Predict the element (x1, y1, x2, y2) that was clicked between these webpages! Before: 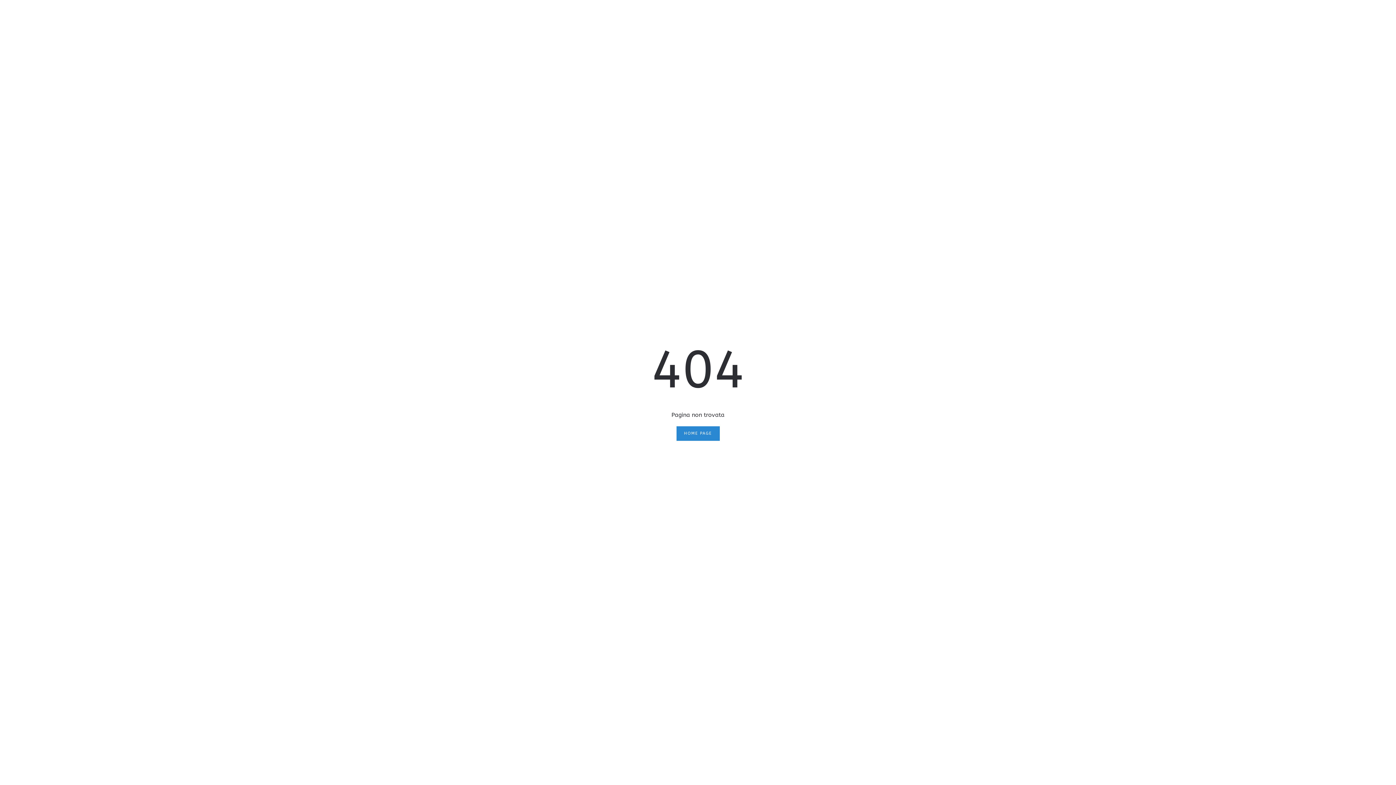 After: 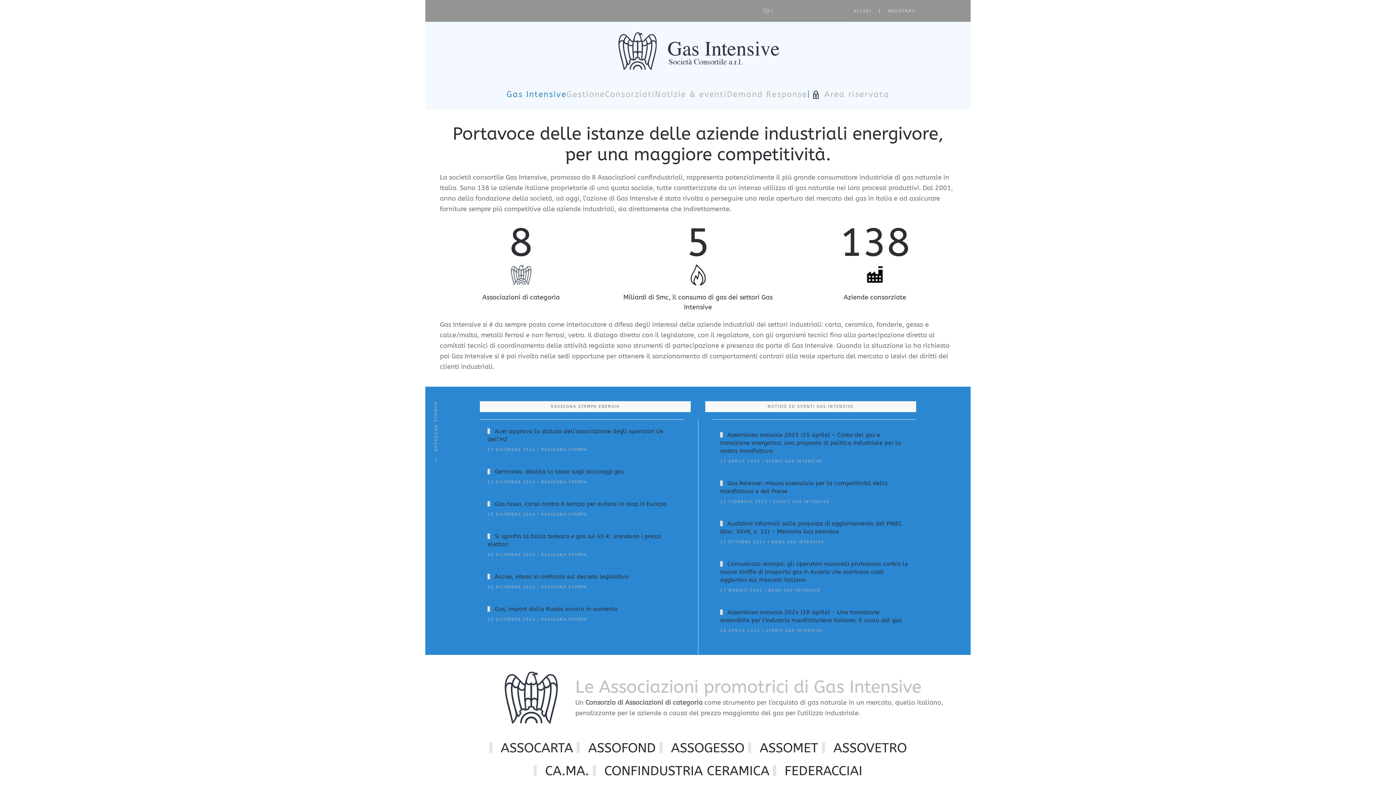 Action: bbox: (676, 426, 719, 441) label: HOME PAGE